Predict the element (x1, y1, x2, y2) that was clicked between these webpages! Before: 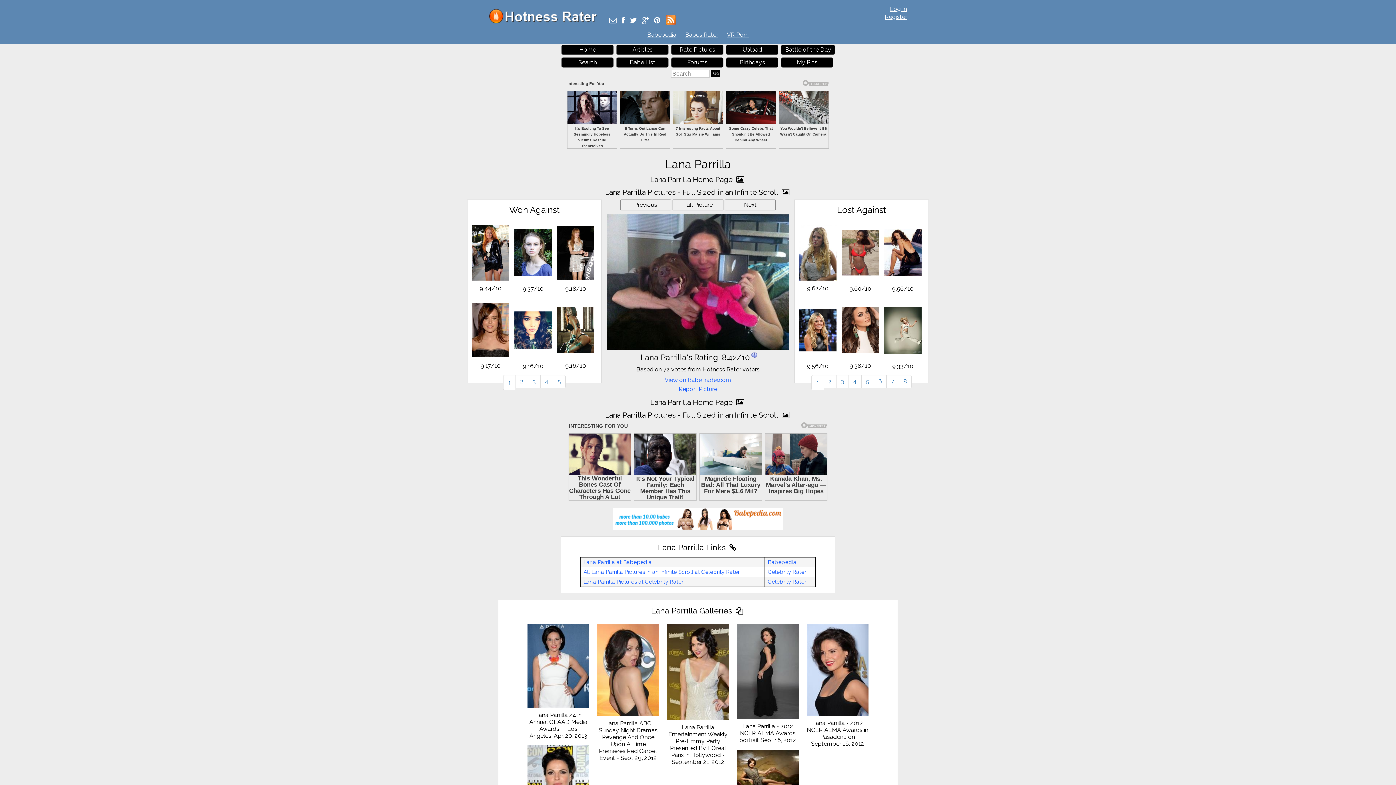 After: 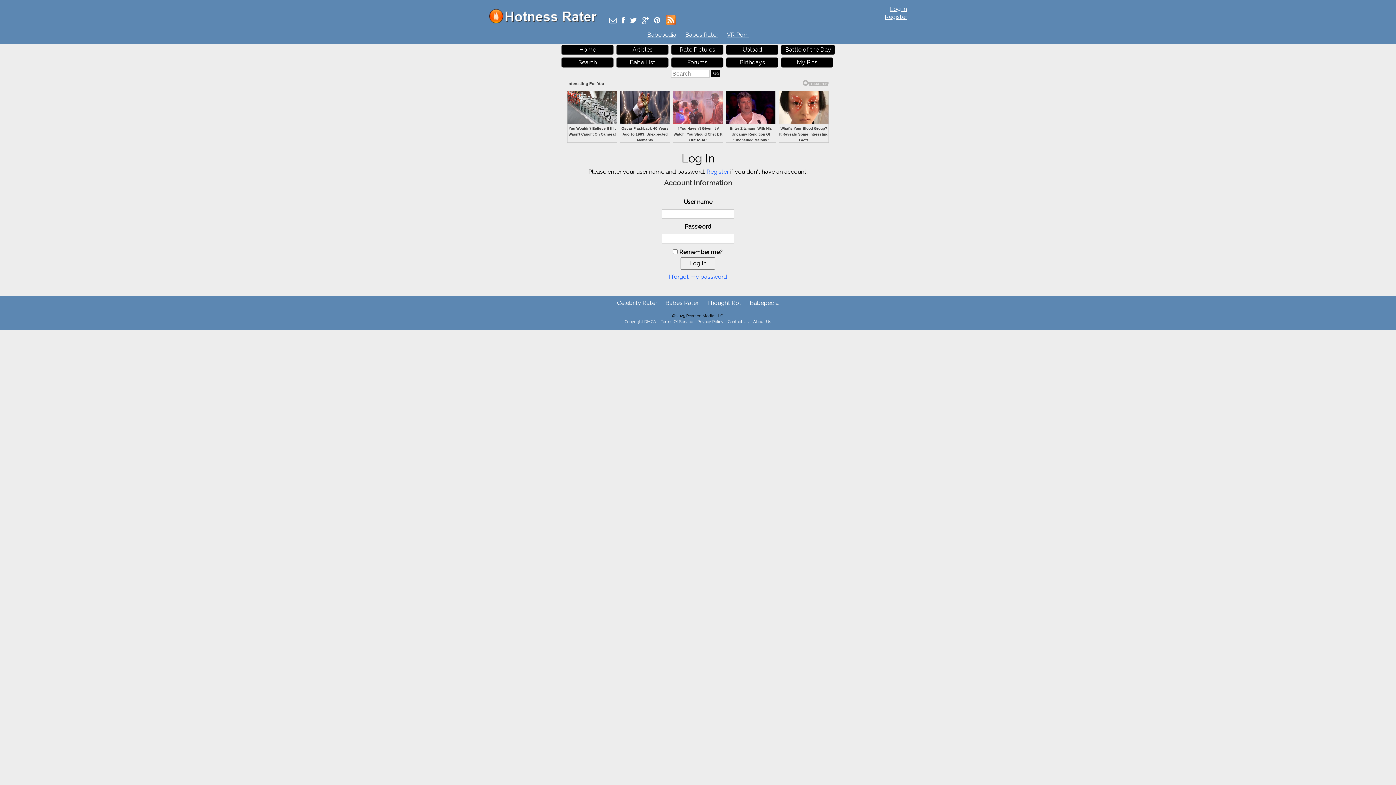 Action: bbox: (671, 44, 723, 54) label: Rate Pictures